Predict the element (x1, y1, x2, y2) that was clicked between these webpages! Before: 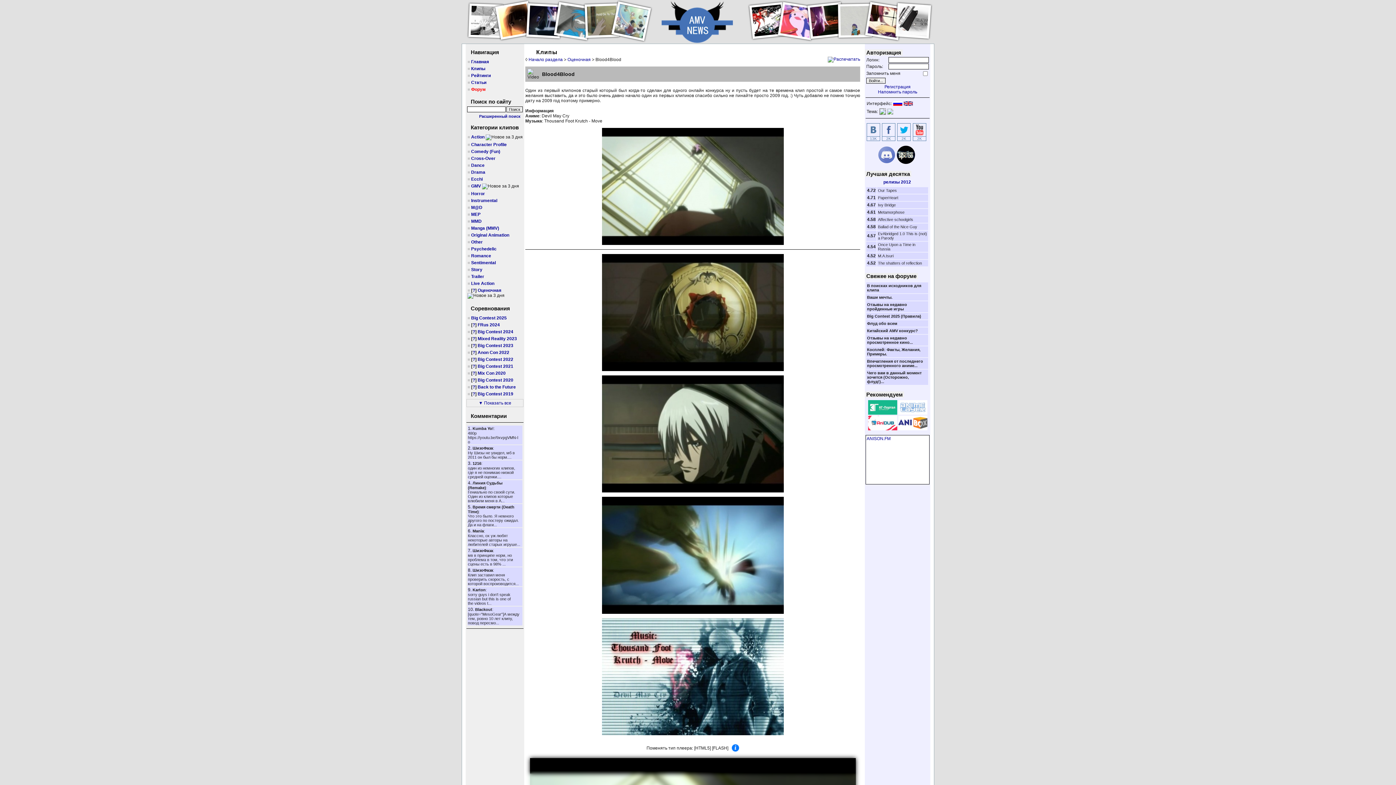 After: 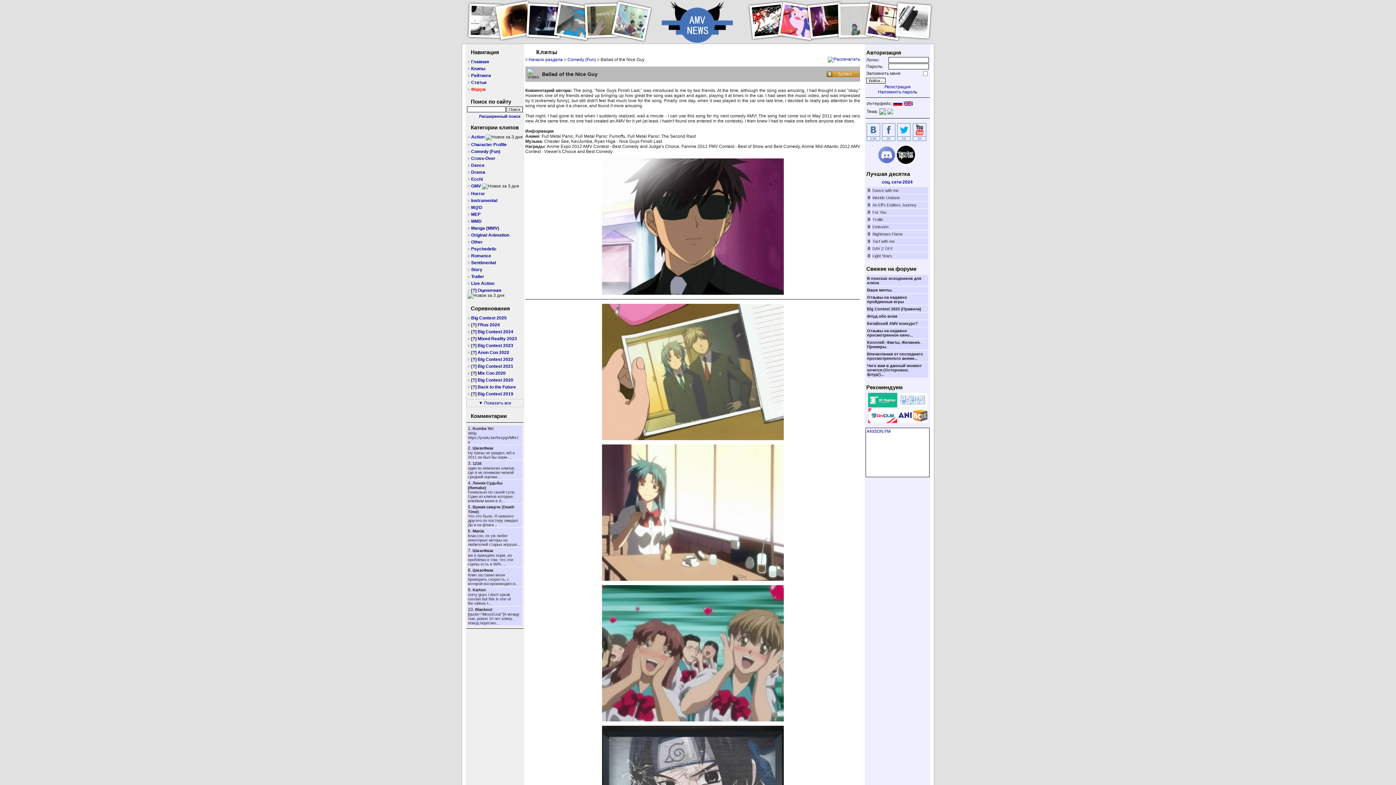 Action: label: Ballad of the Nice Guy bbox: (878, 224, 917, 229)